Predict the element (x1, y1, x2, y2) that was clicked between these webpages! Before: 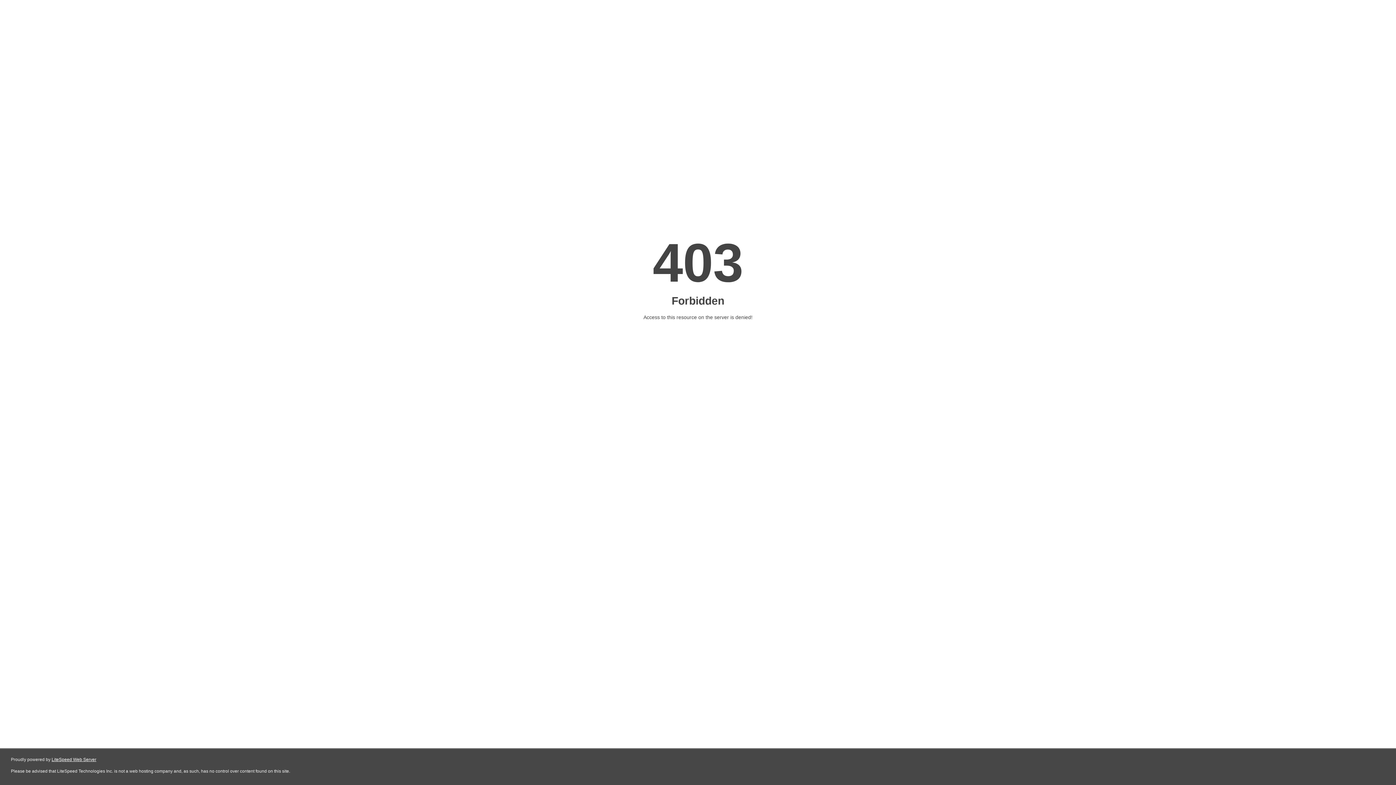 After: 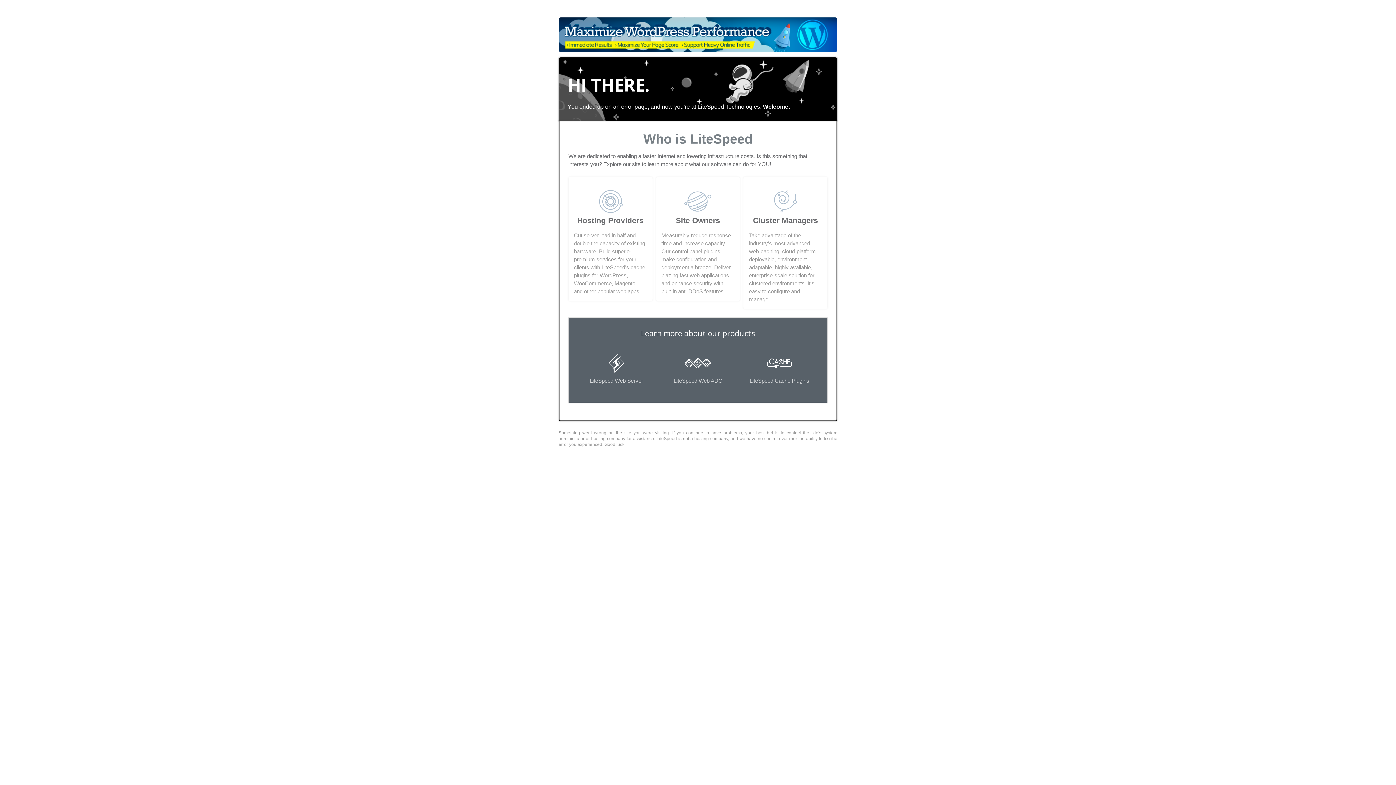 Action: bbox: (51, 757, 96, 762) label: LiteSpeed Web Server